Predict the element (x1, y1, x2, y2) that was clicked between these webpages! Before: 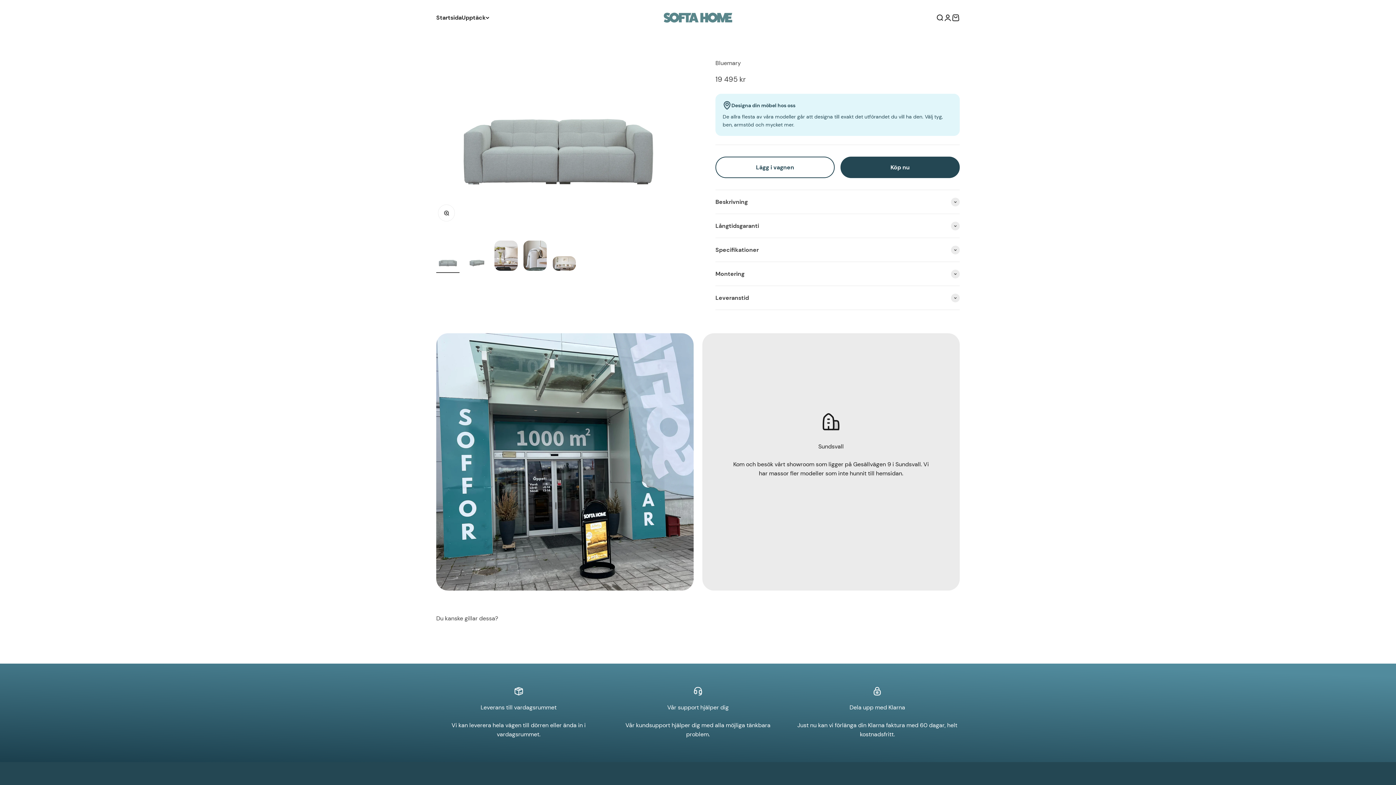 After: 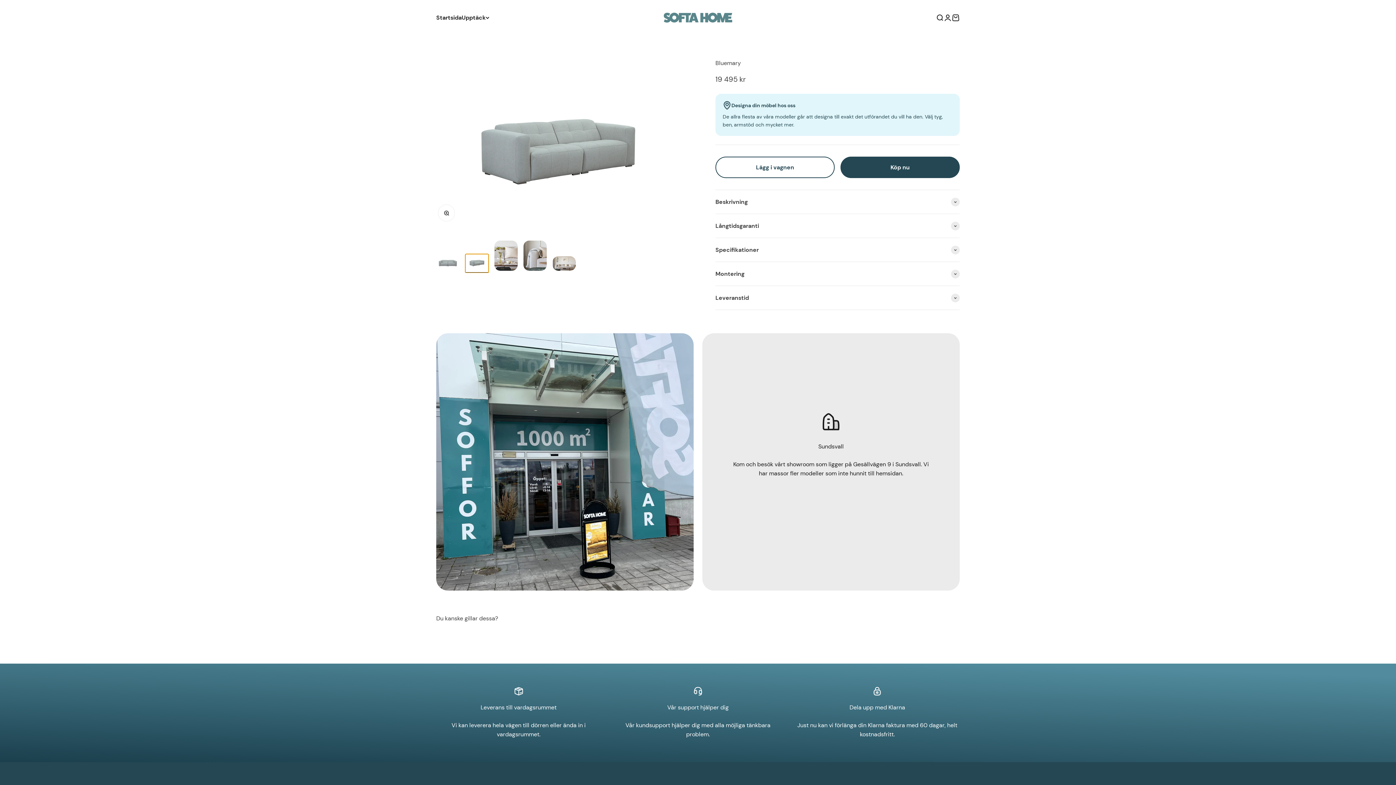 Action: label: Gå till 2 bbox: (465, 254, 488, 272)